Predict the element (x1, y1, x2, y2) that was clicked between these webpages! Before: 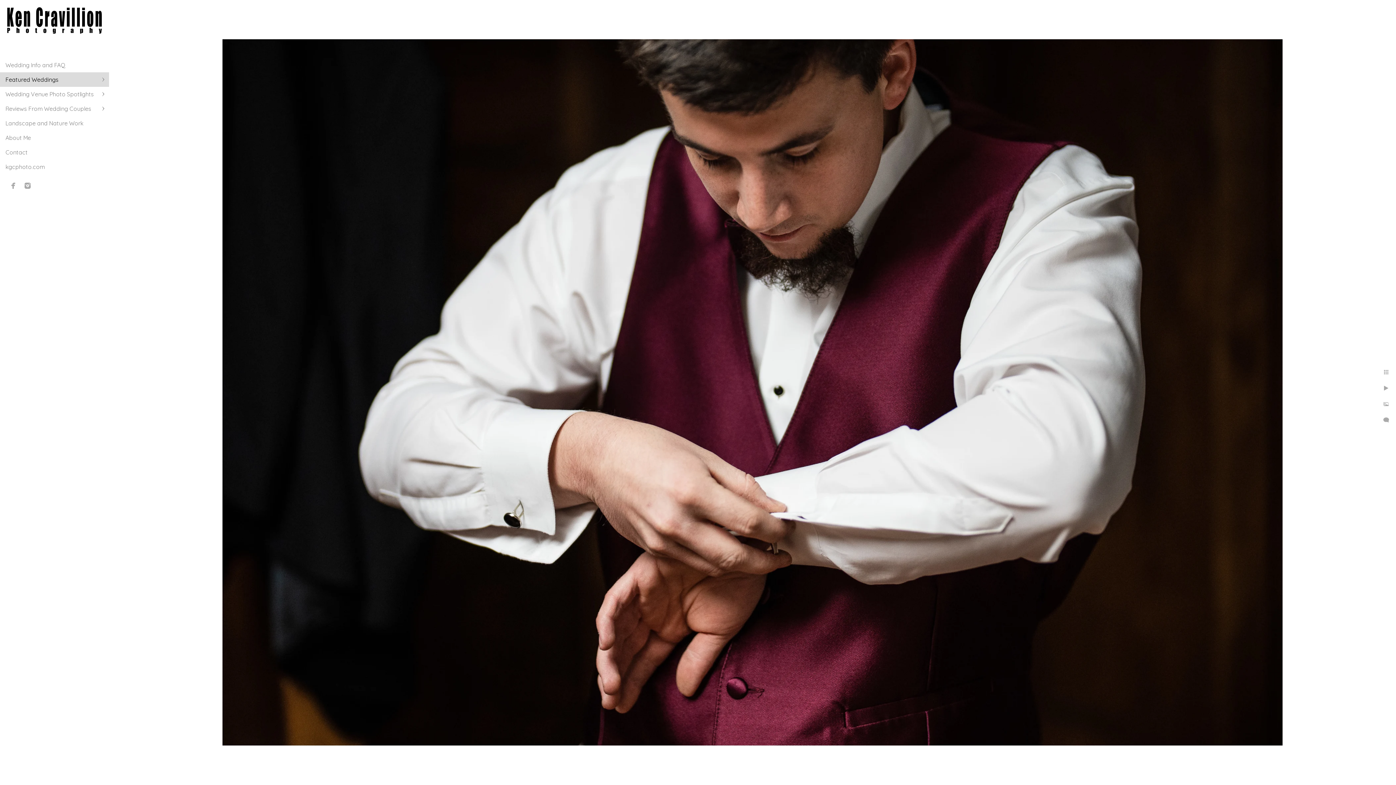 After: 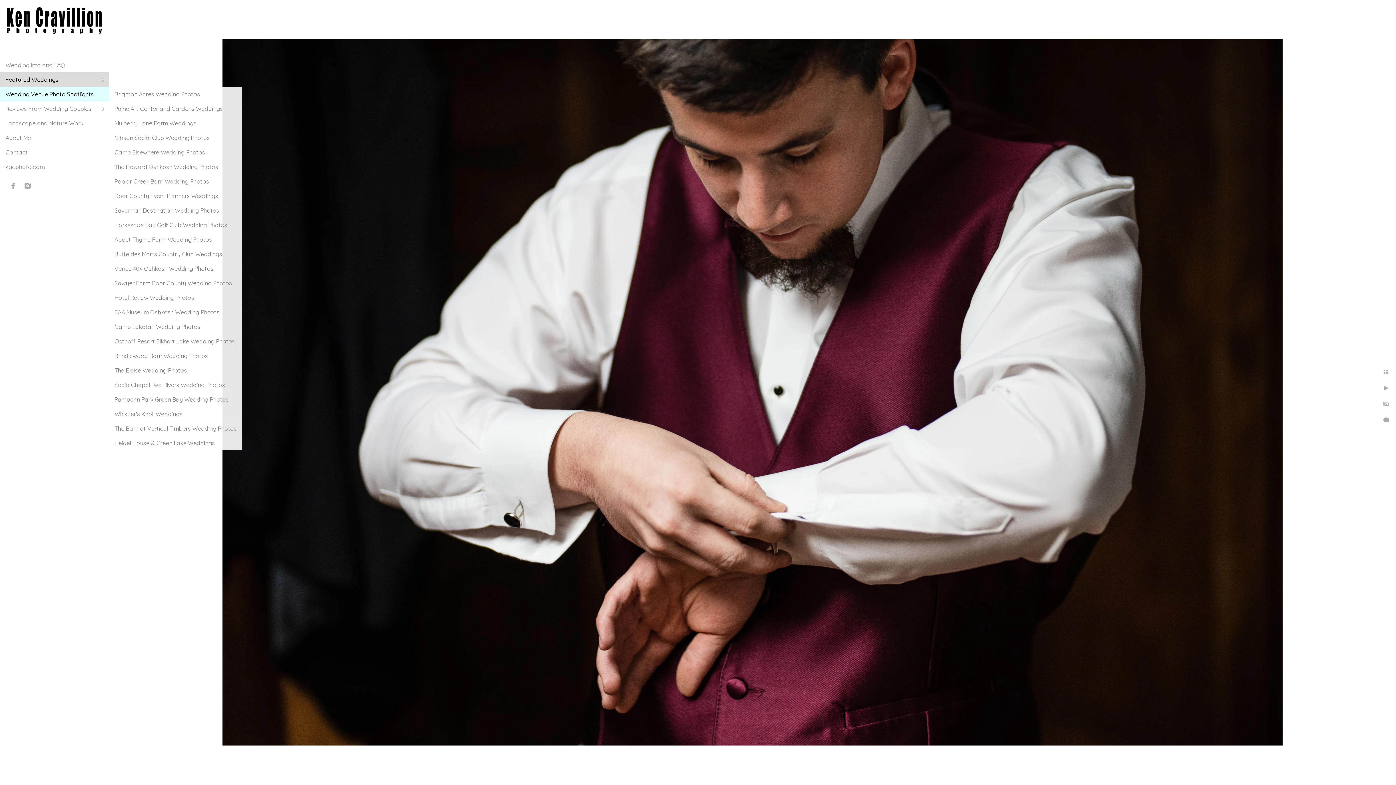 Action: bbox: (5, 90, 93, 97) label: Wedding Venue Photo Spotlights